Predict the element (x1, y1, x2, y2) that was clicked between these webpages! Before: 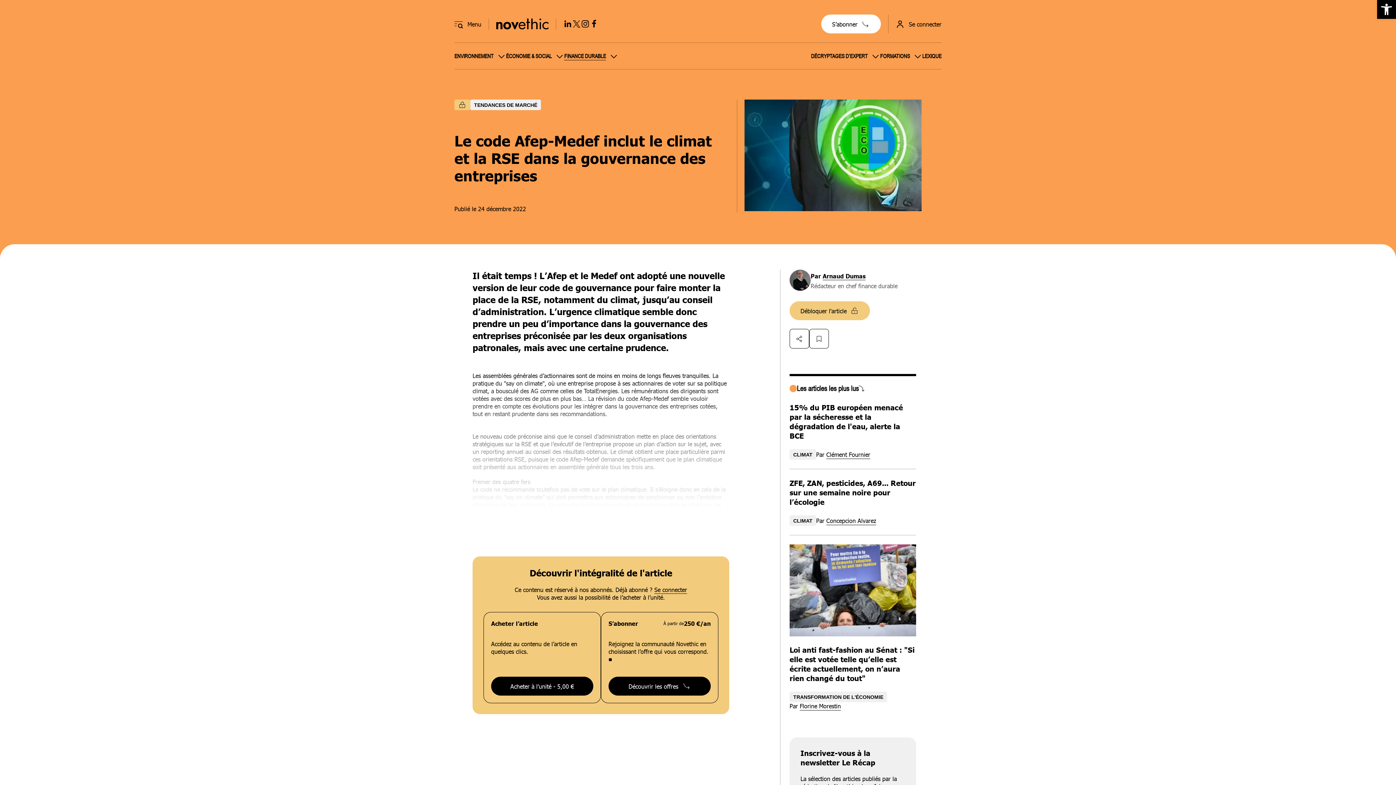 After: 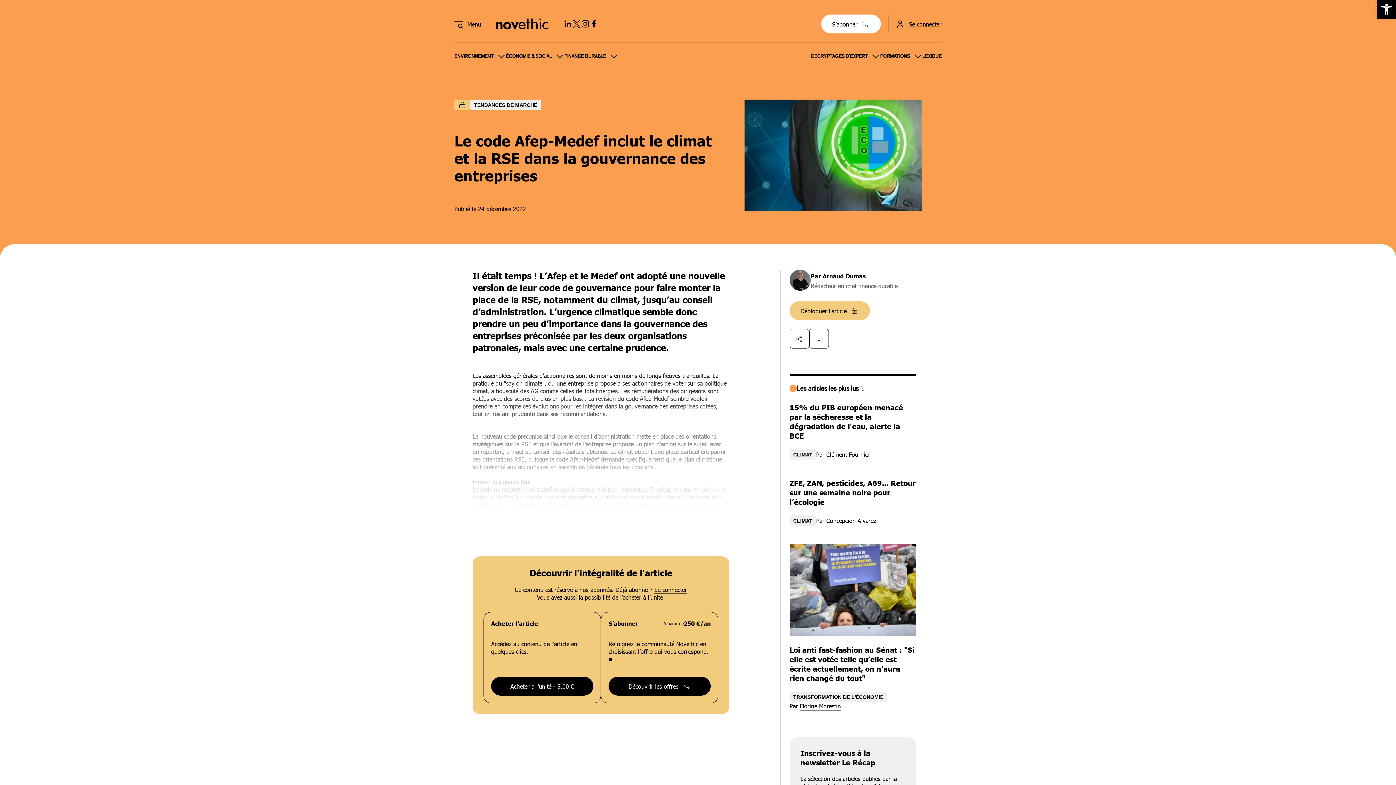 Action: label: Arnaud Dumas bbox: (822, 272, 865, 280)